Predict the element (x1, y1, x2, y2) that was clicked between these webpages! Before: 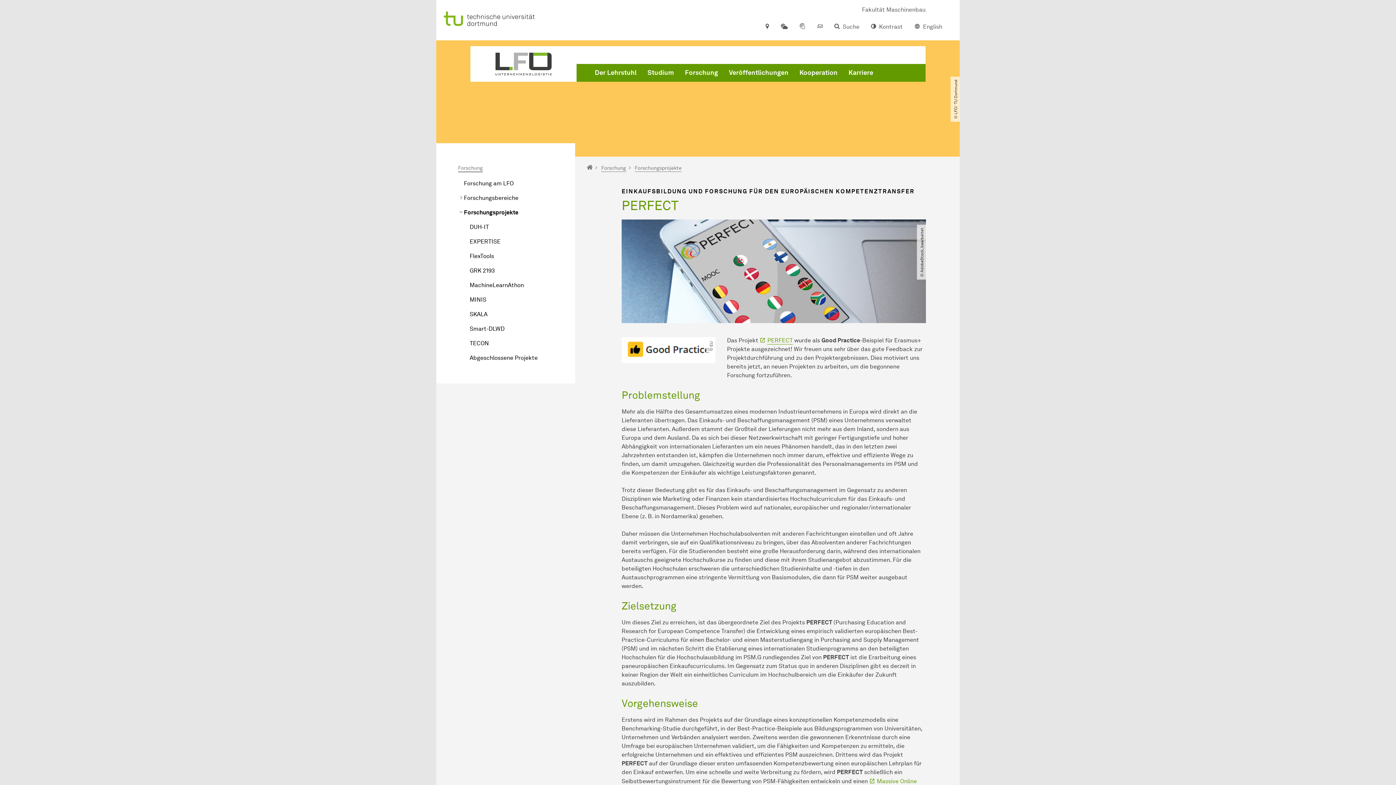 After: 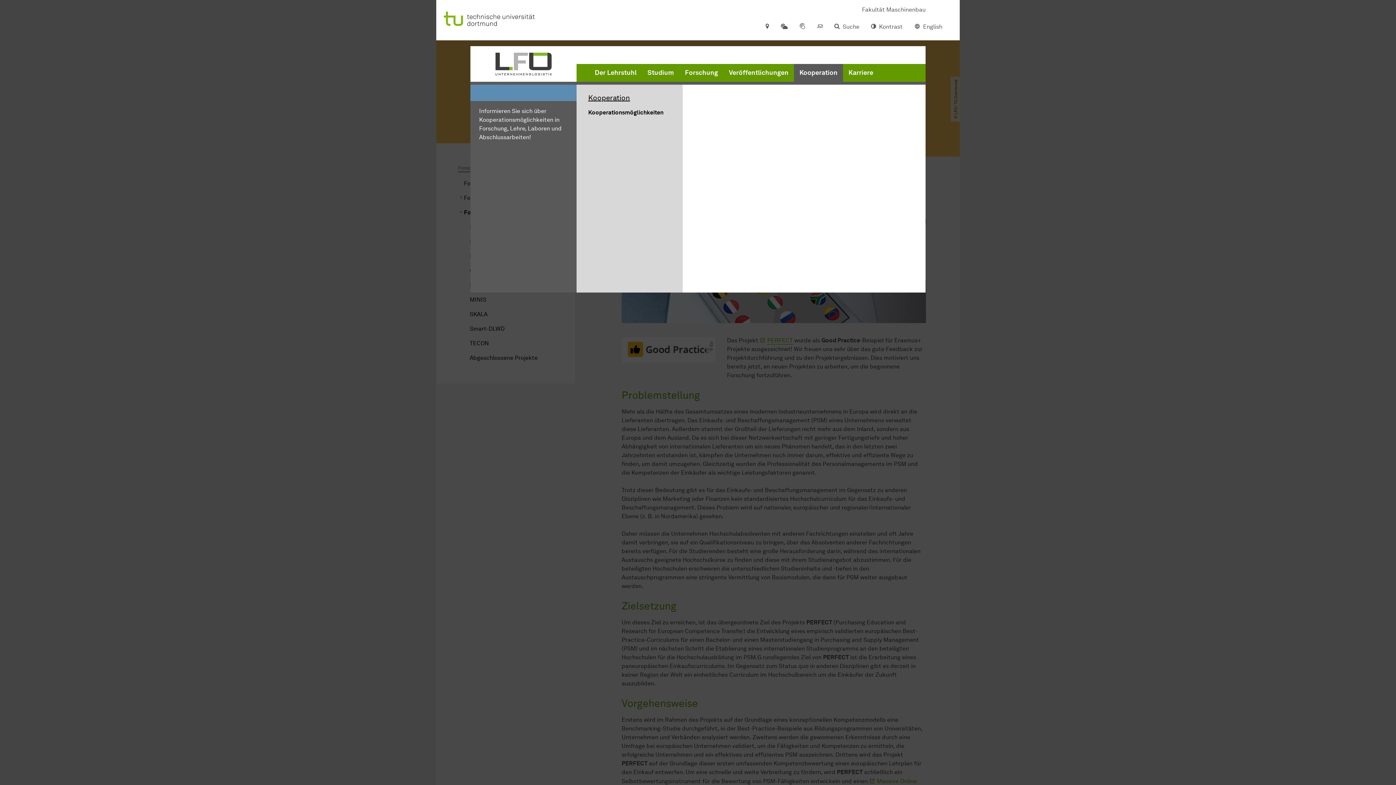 Action: label: Kooperation bbox: (794, 64, 843, 81)